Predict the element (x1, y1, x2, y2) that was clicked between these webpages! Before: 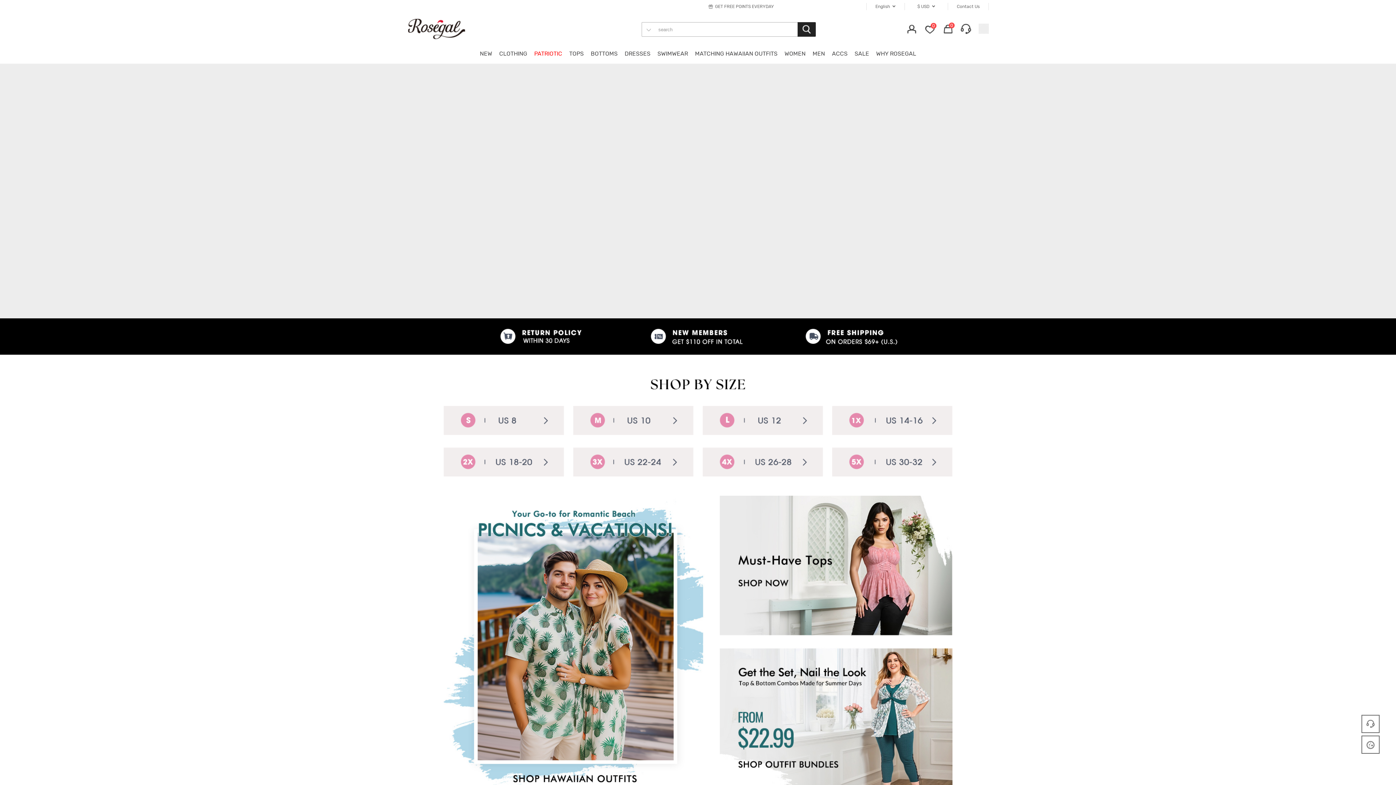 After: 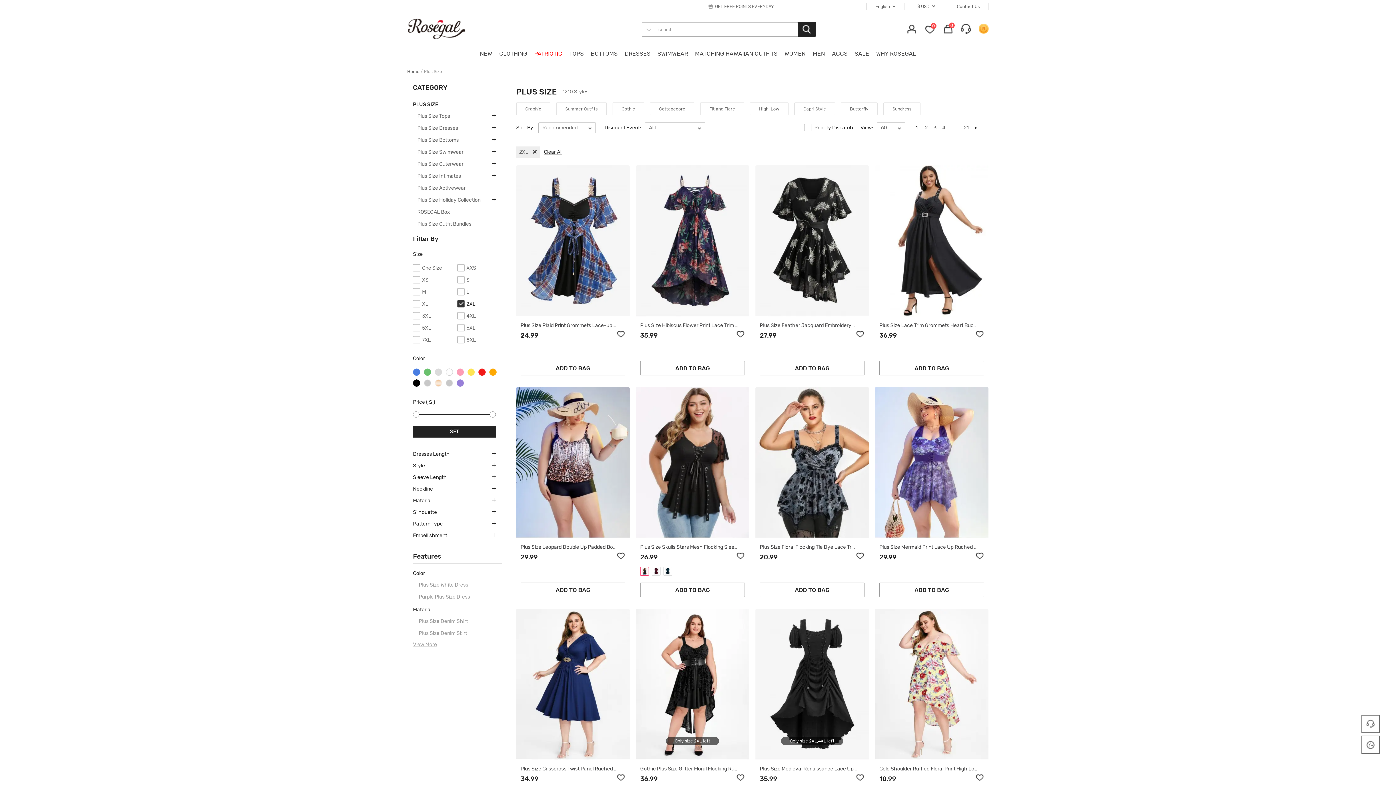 Action: bbox: (445, 448, 563, 475)